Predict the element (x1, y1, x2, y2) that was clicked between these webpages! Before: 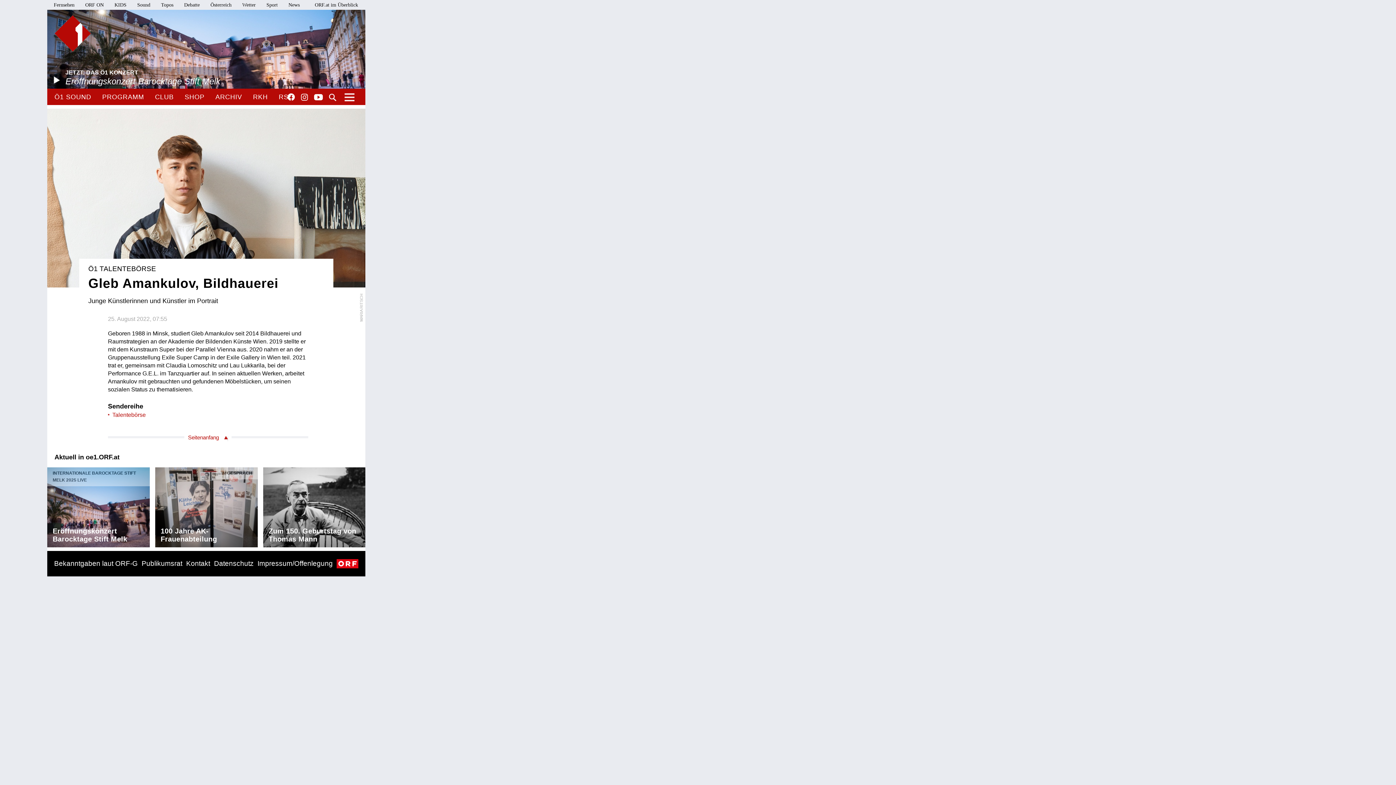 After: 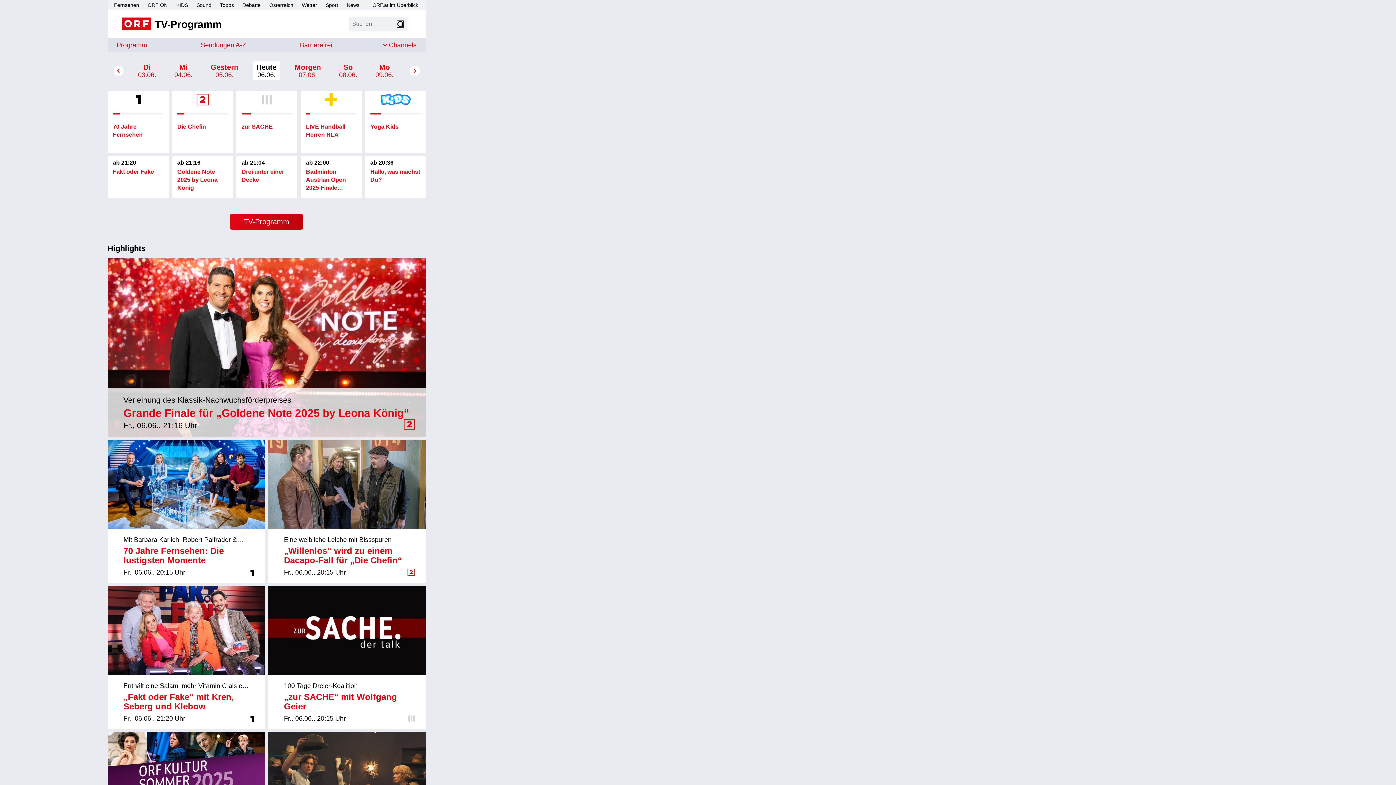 Action: label: Fernsehen bbox: (53, 2, 74, 7)